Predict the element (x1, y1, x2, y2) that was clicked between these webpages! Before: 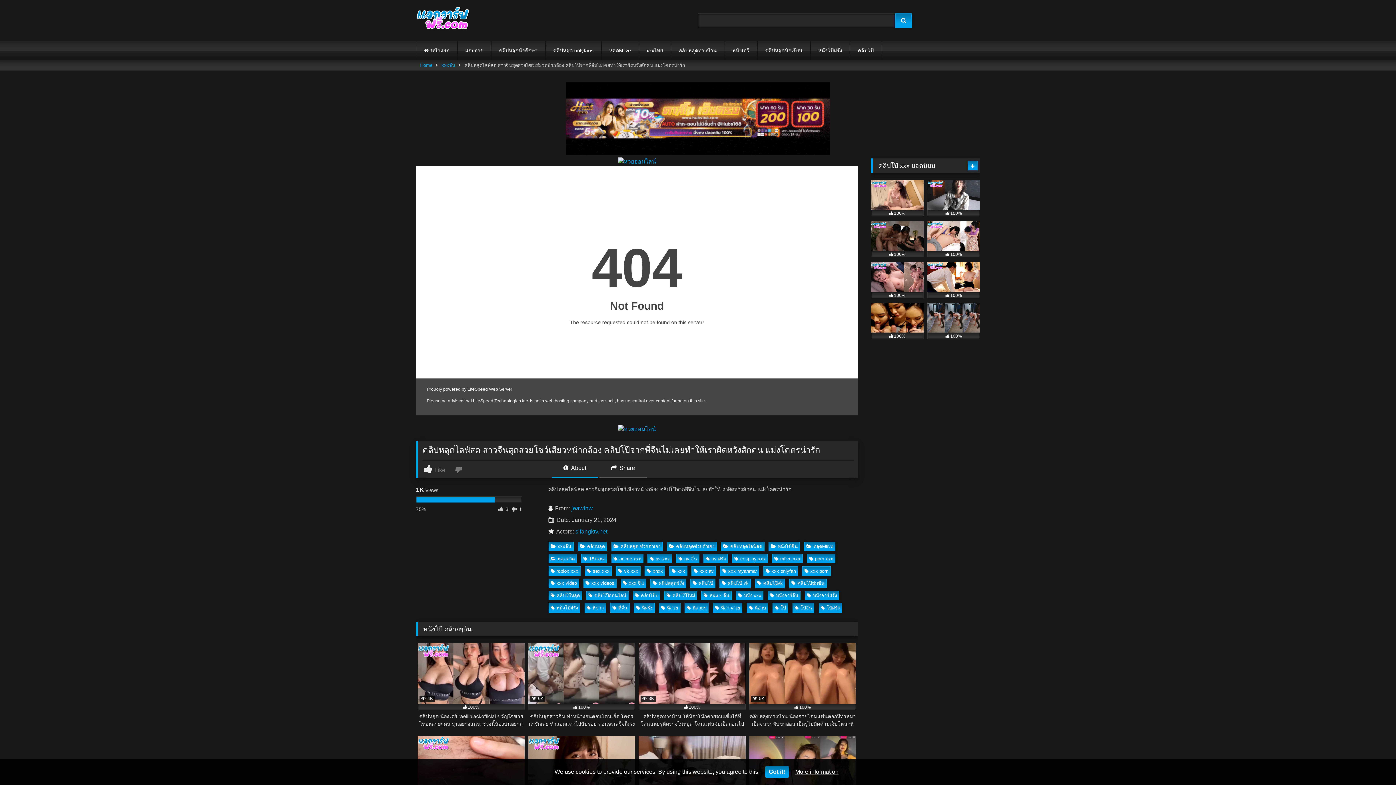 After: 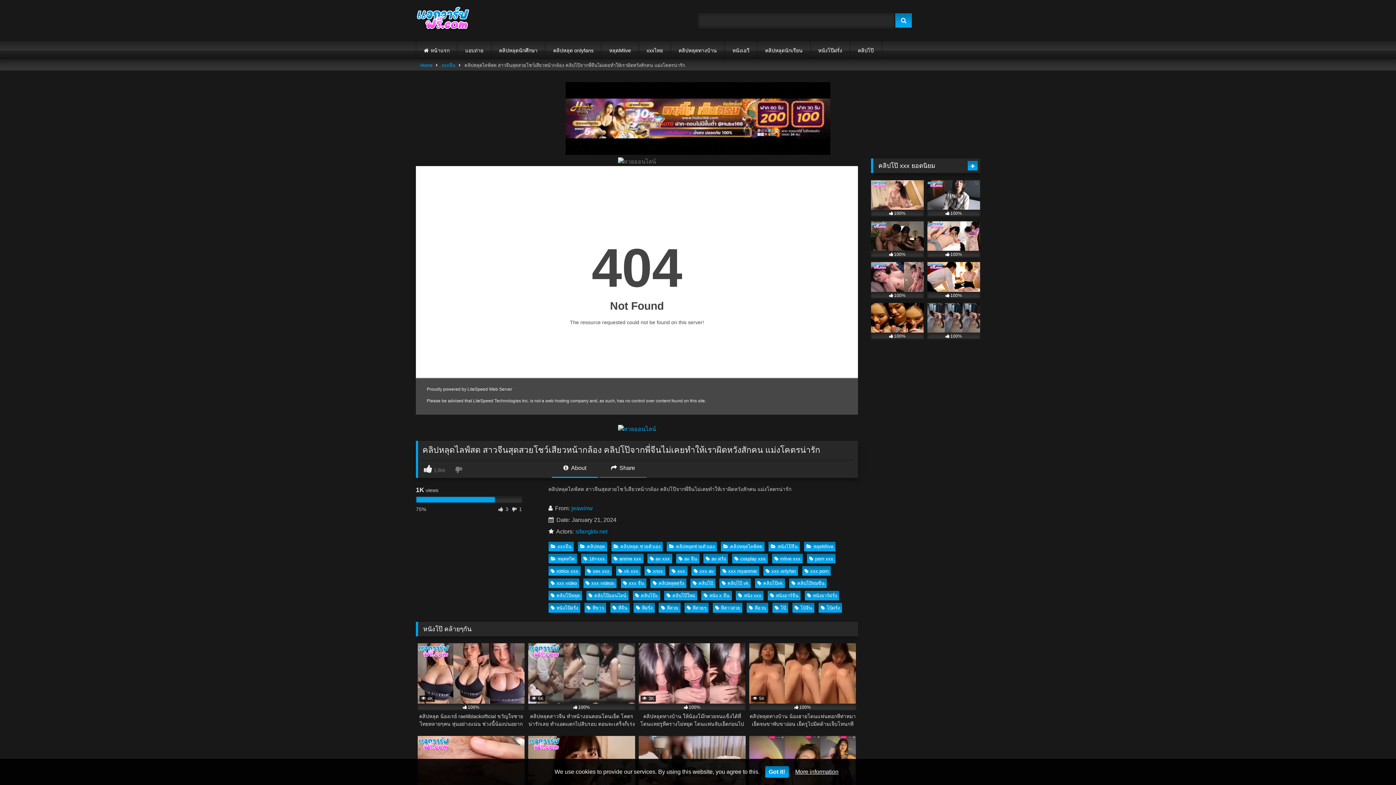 Action: bbox: (618, 158, 656, 164)